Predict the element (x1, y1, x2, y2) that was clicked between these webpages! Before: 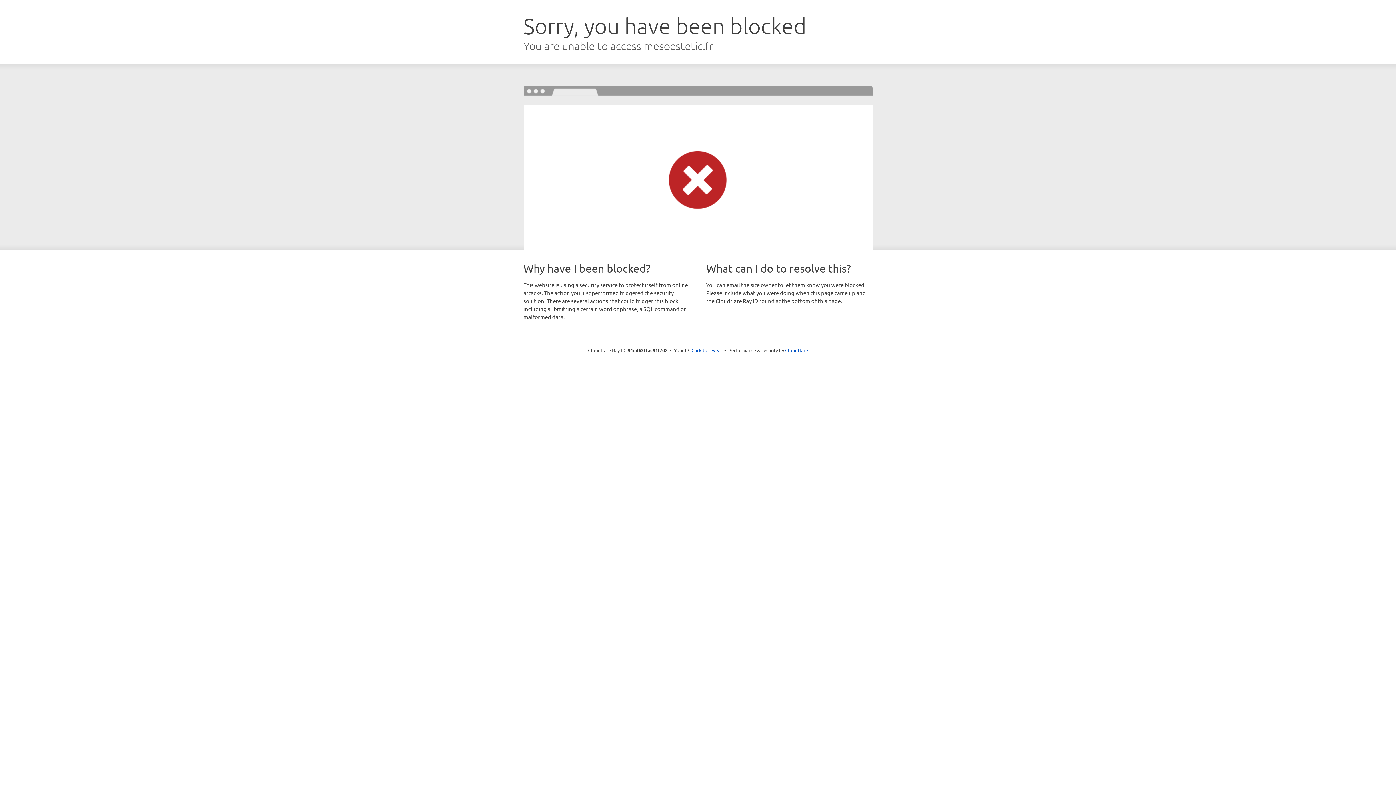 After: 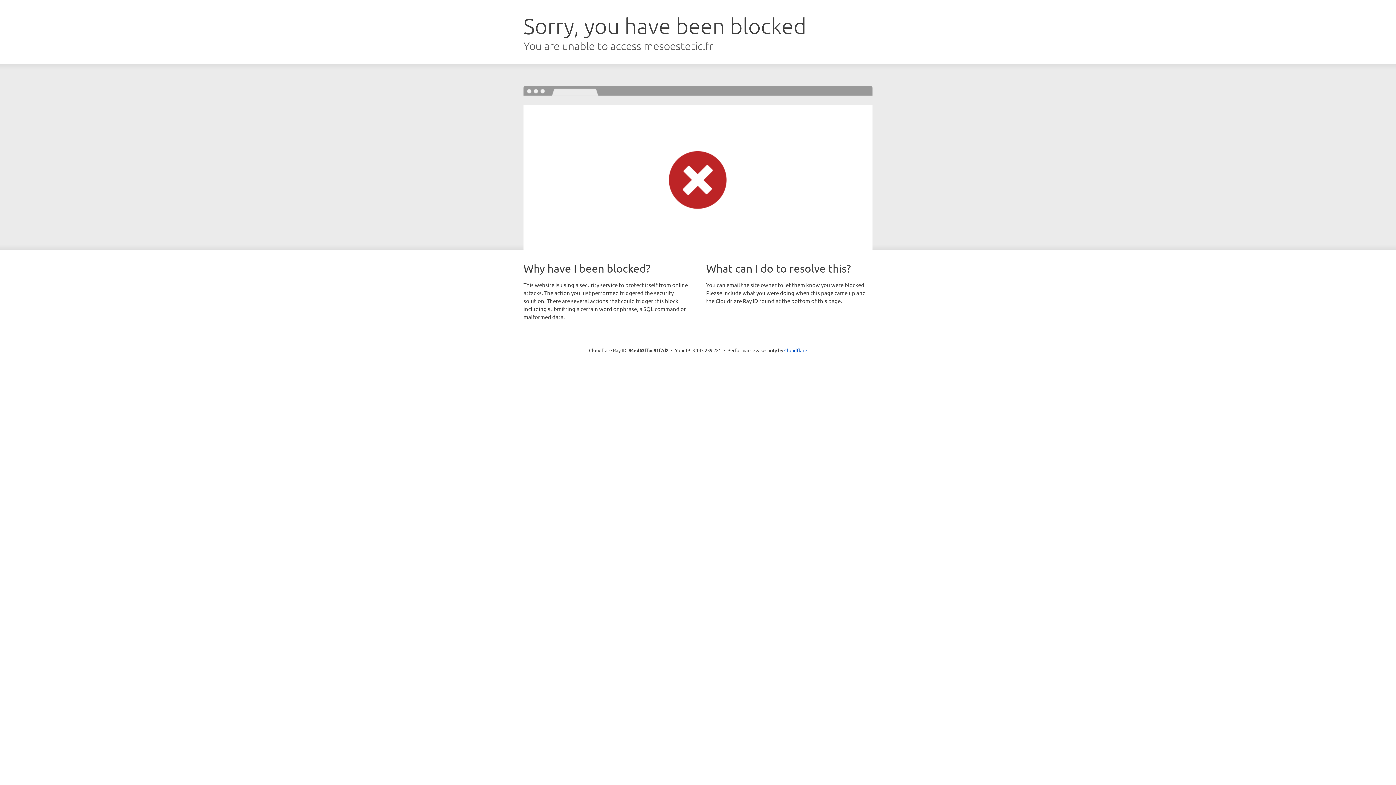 Action: label: Click to reveal bbox: (691, 346, 722, 353)